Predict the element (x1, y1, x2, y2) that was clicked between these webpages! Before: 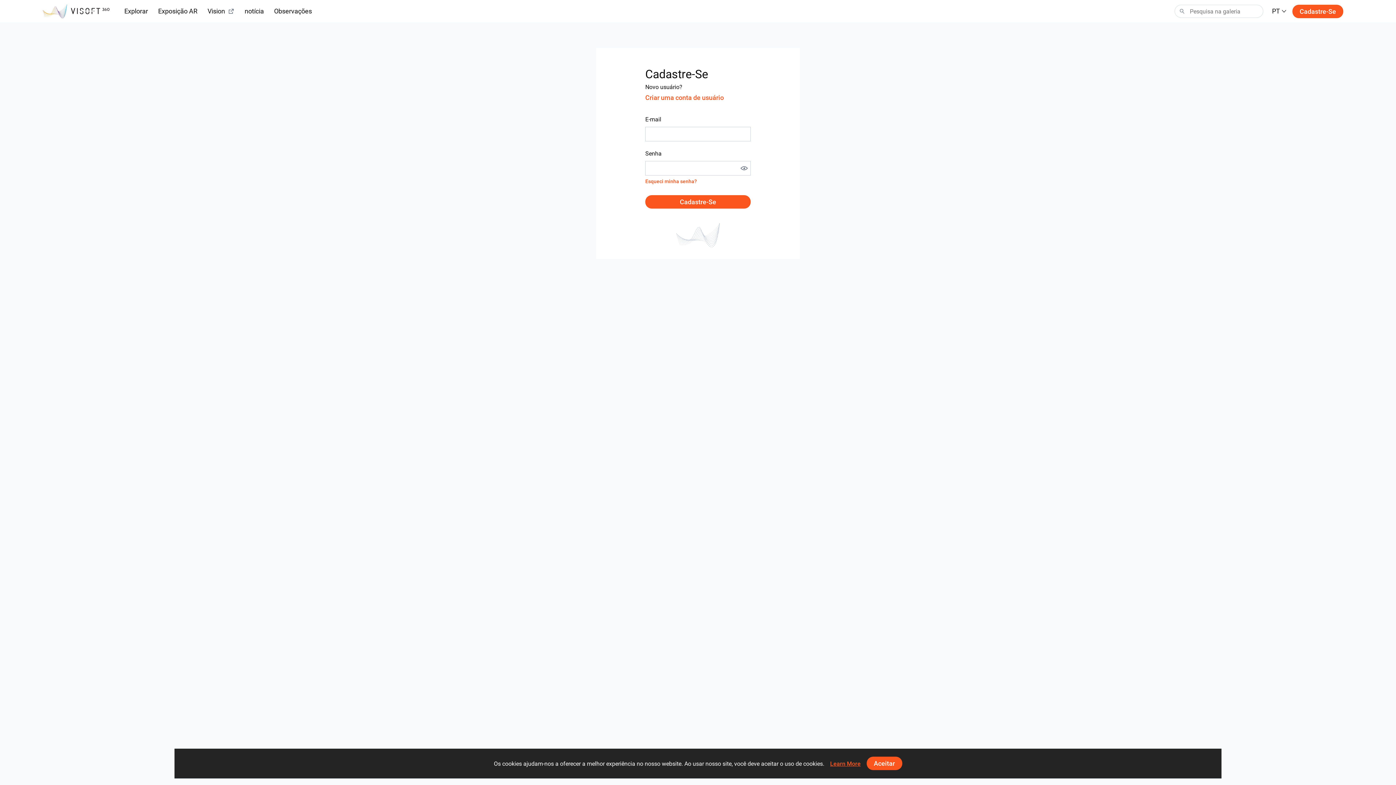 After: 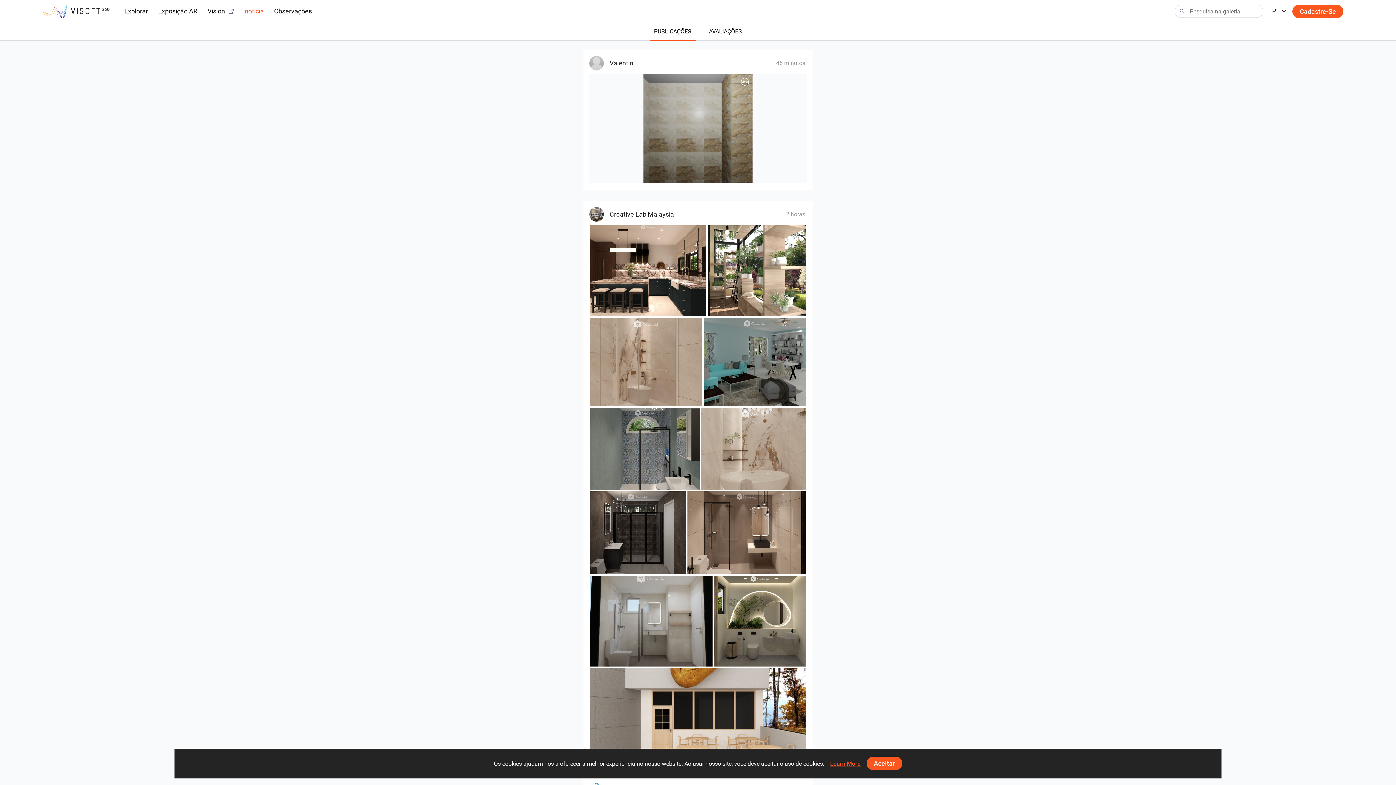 Action: bbox: (244, 6, 264, 16) label: notícia